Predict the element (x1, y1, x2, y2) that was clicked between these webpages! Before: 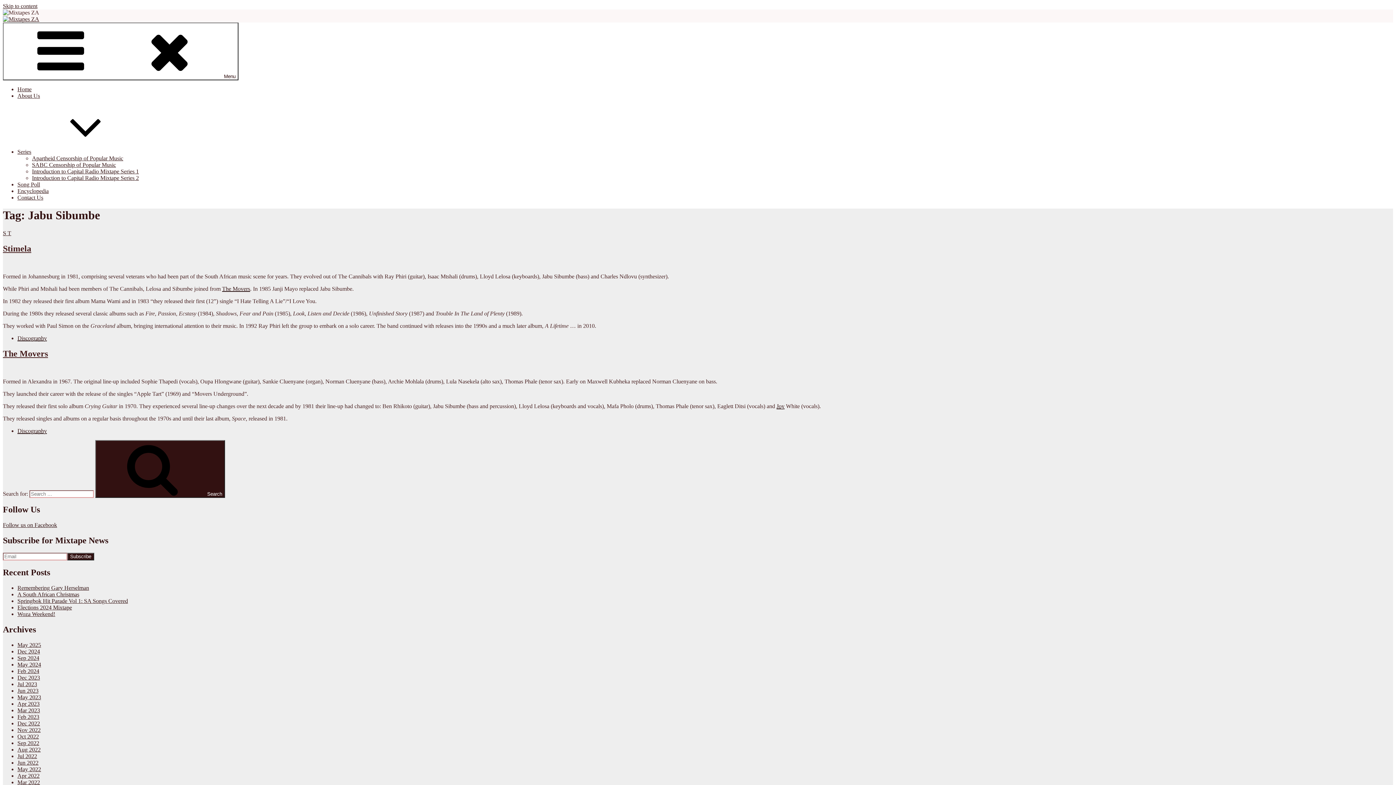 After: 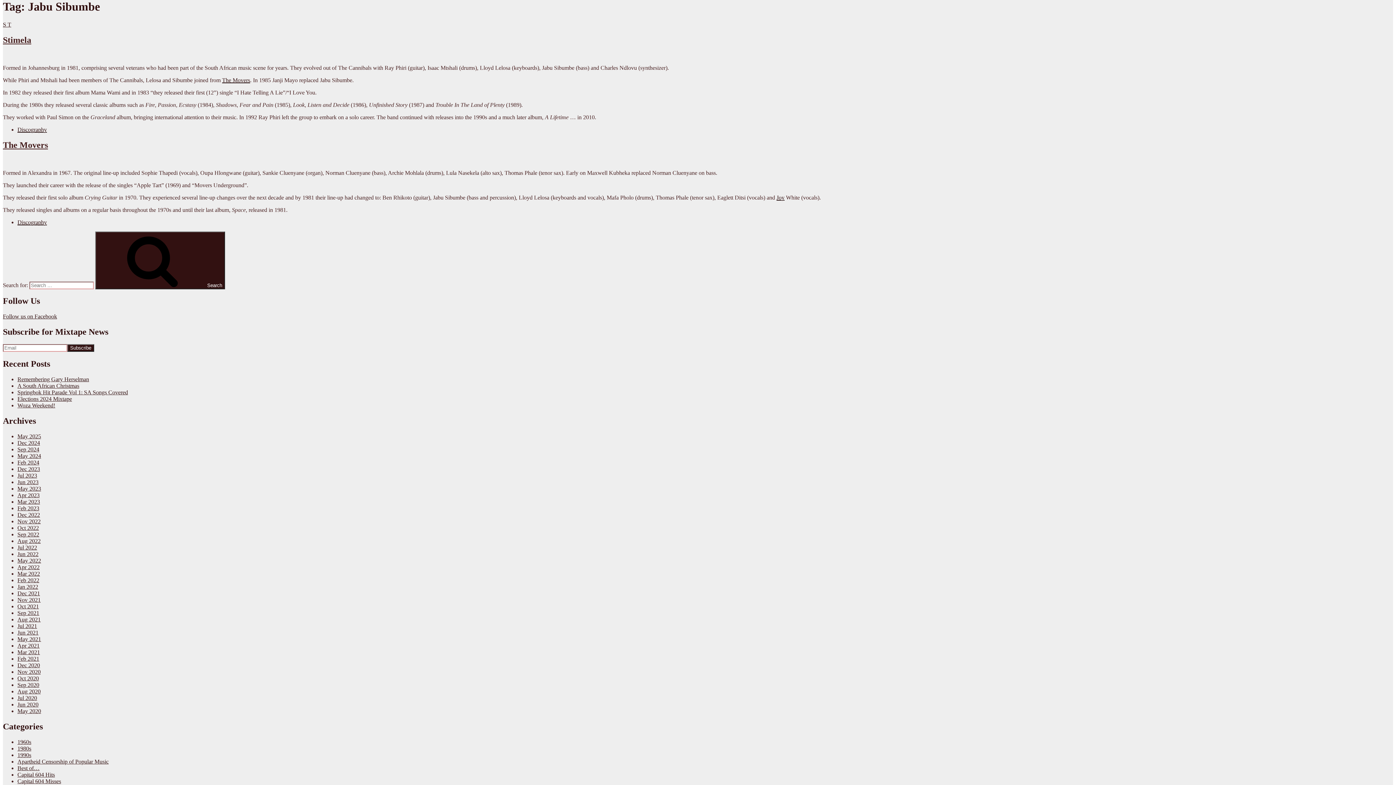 Action: label: Skip to content bbox: (2, 2, 37, 9)